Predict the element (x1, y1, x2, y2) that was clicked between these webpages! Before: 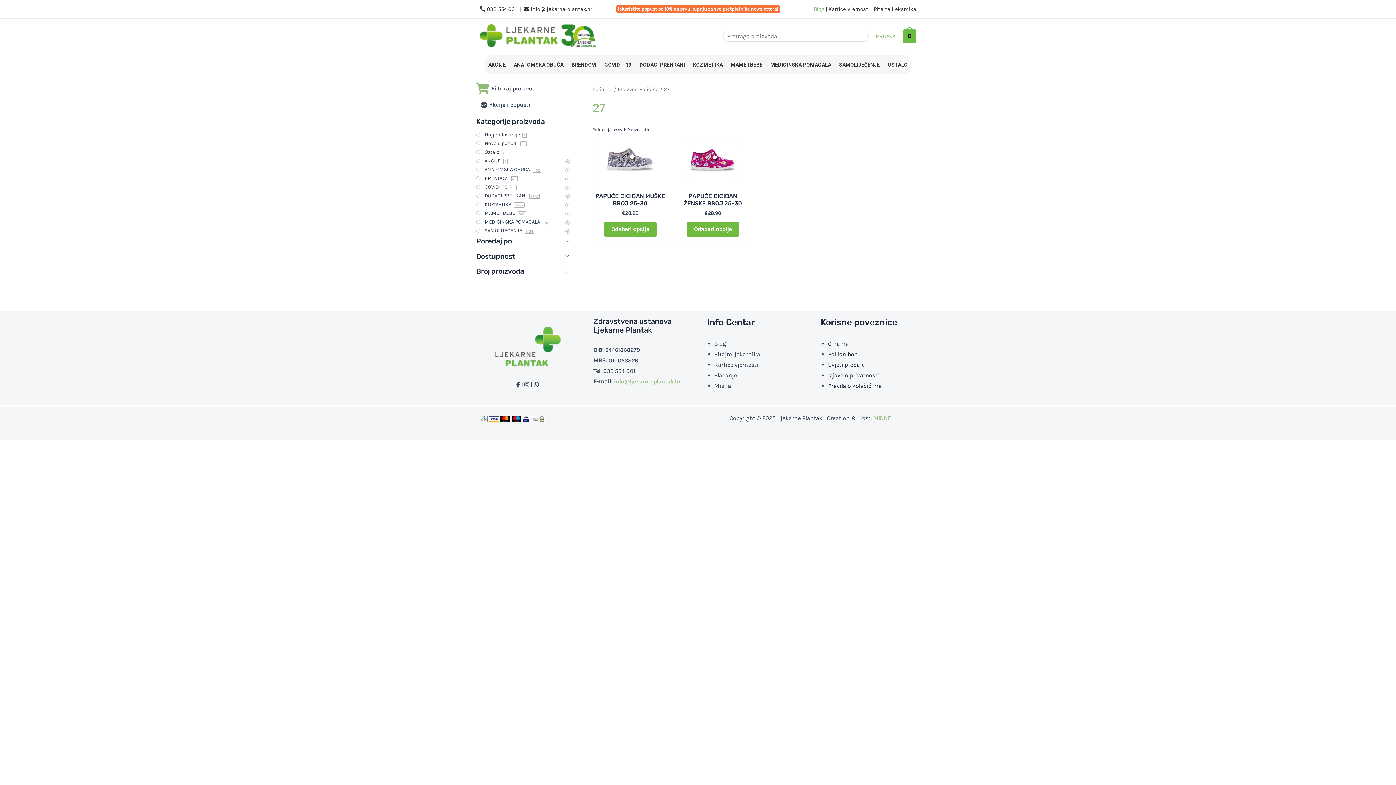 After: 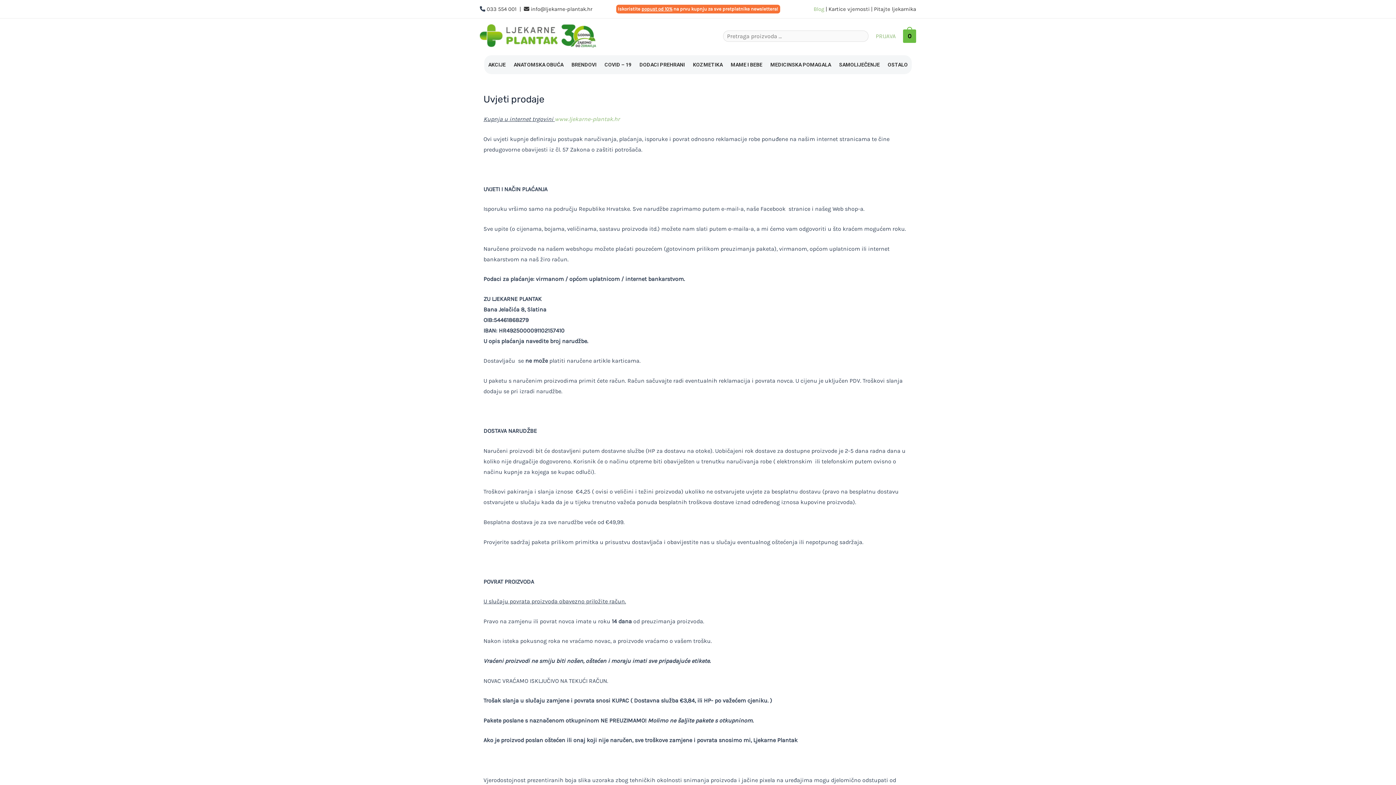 Action: bbox: (828, 361, 864, 368) label: Uvjeti prodaje